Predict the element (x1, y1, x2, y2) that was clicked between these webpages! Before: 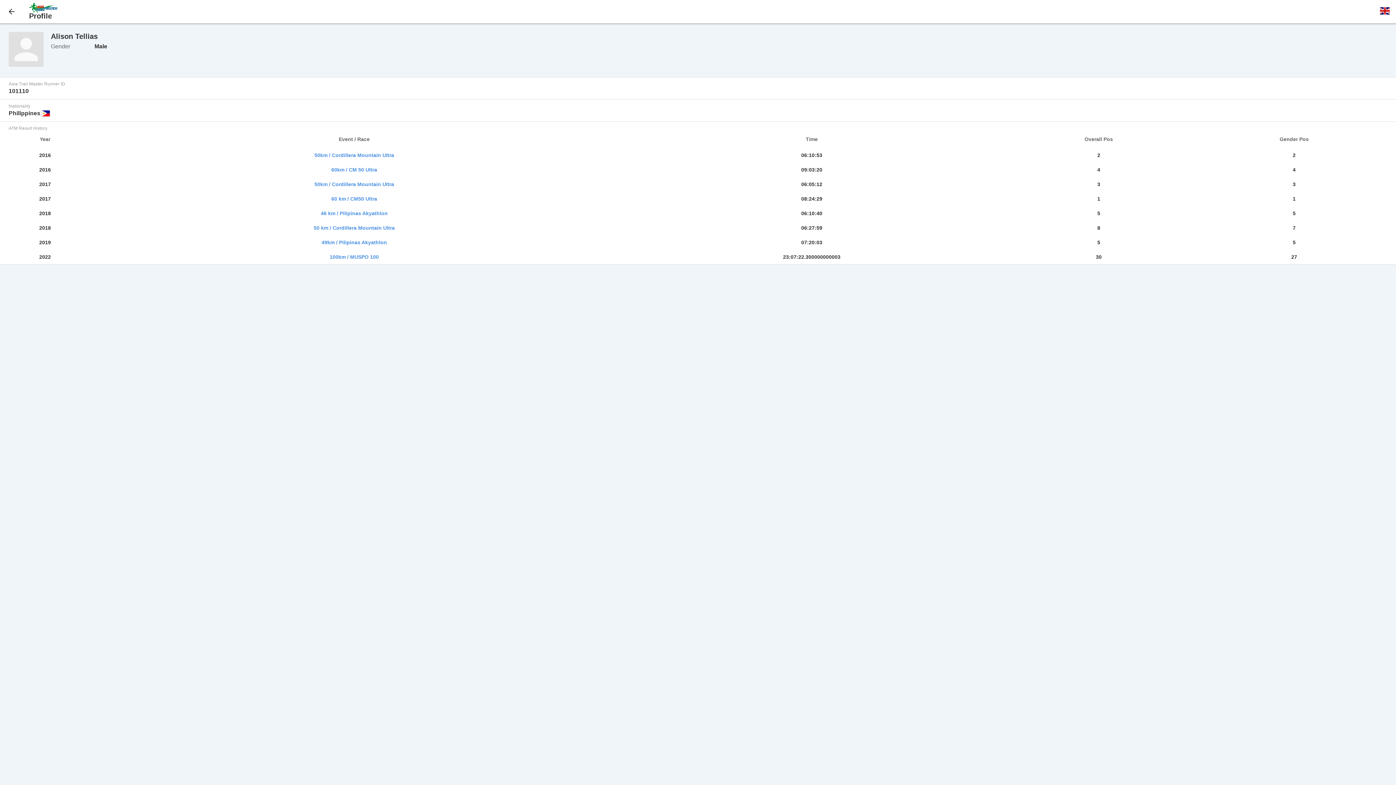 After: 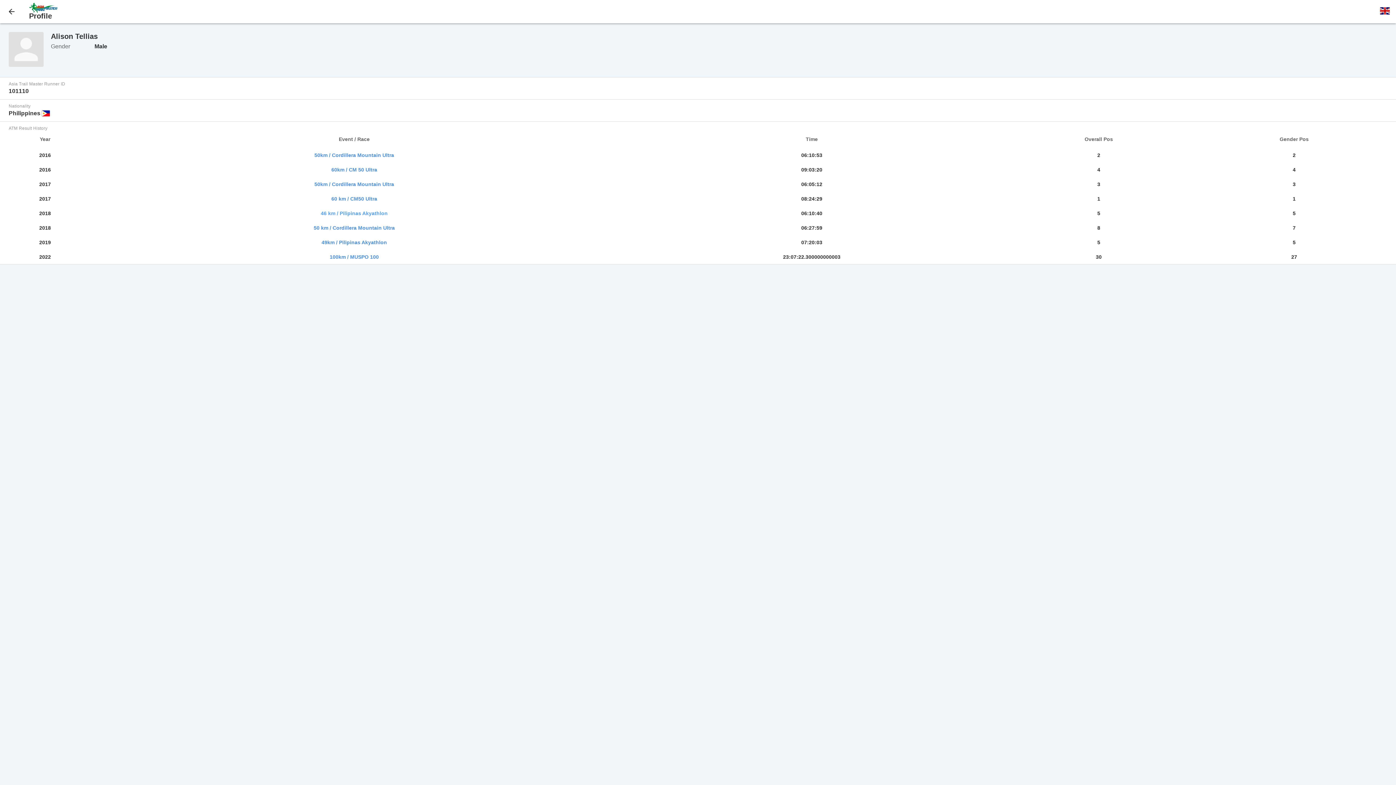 Action: bbox: (320, 210, 387, 216) label: 46 km / Pilipinas Akyathlon